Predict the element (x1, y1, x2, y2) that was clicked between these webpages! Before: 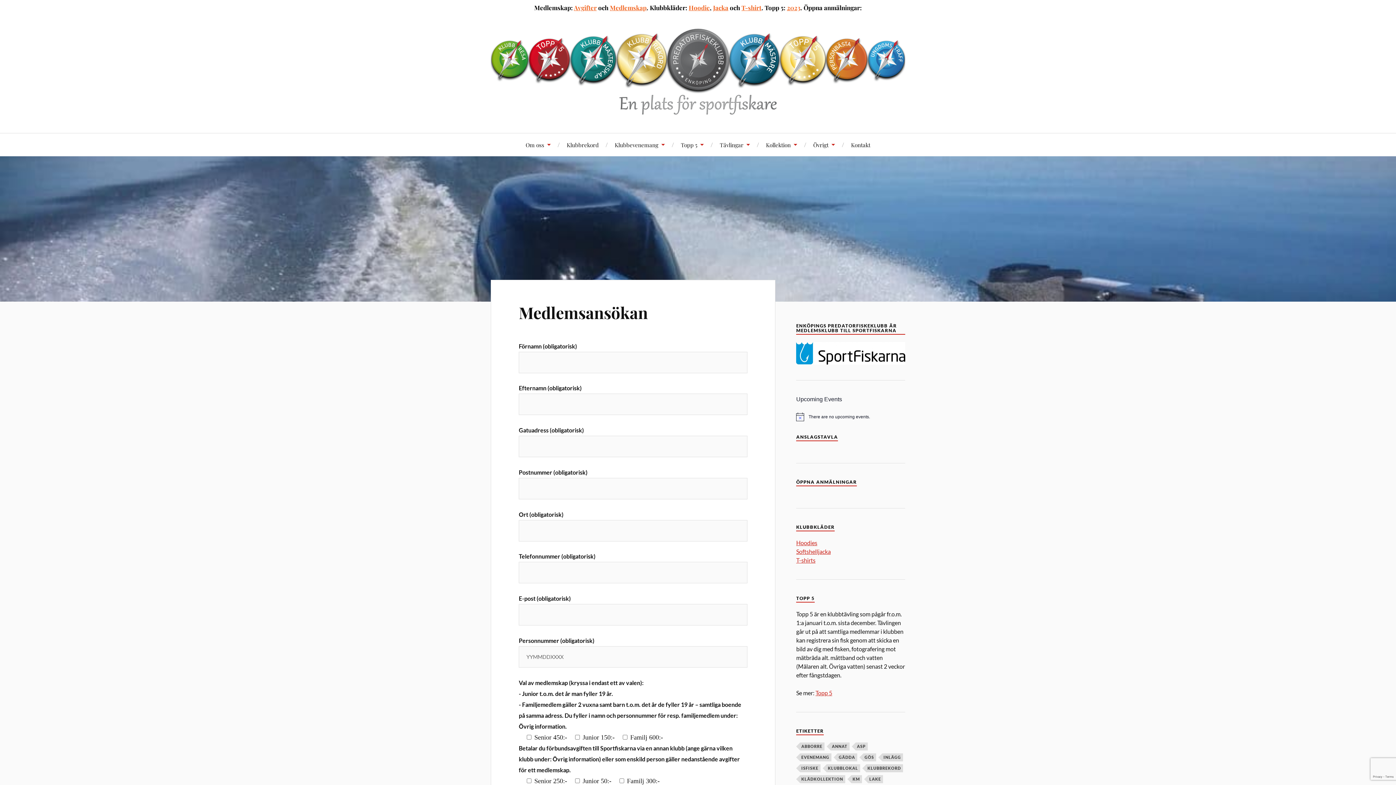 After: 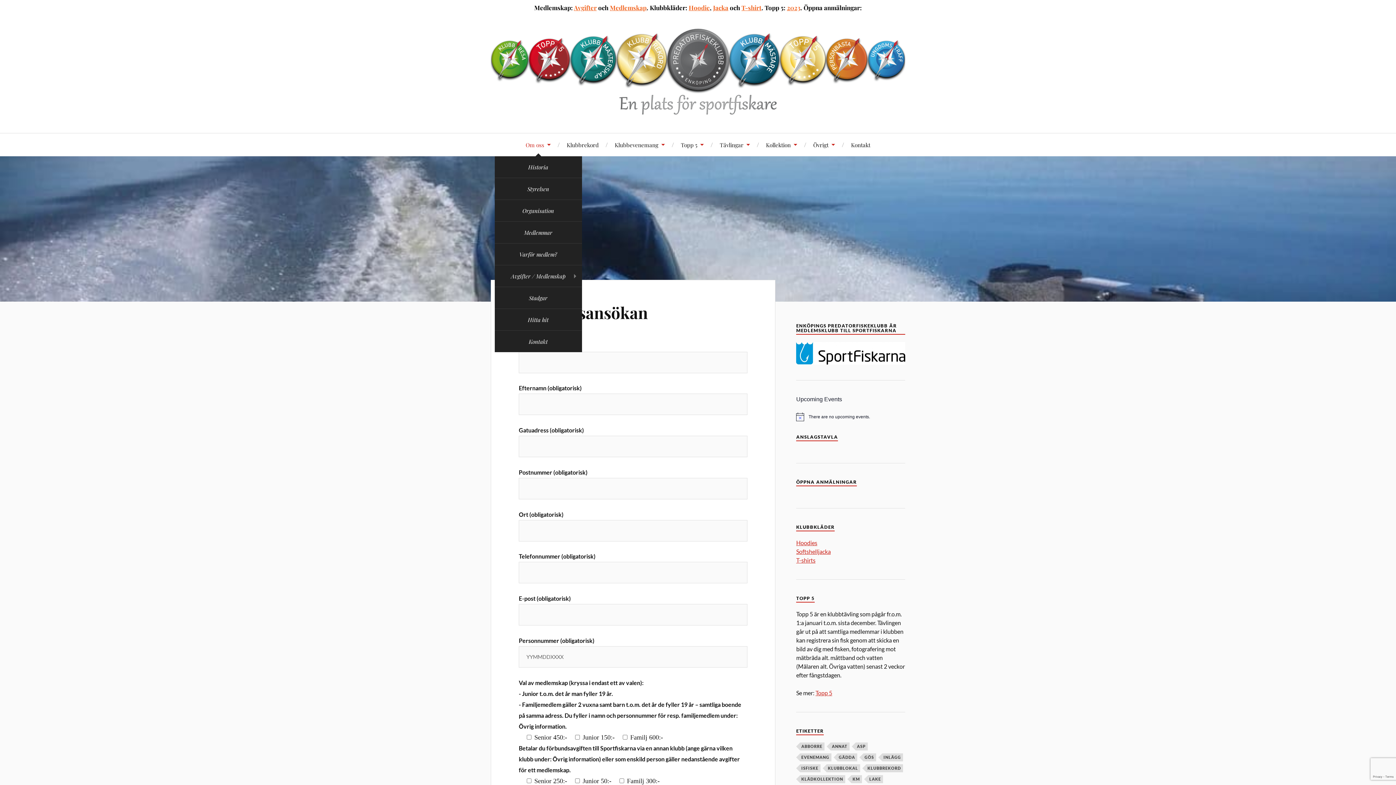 Action: label: Om oss bbox: (525, 133, 550, 156)